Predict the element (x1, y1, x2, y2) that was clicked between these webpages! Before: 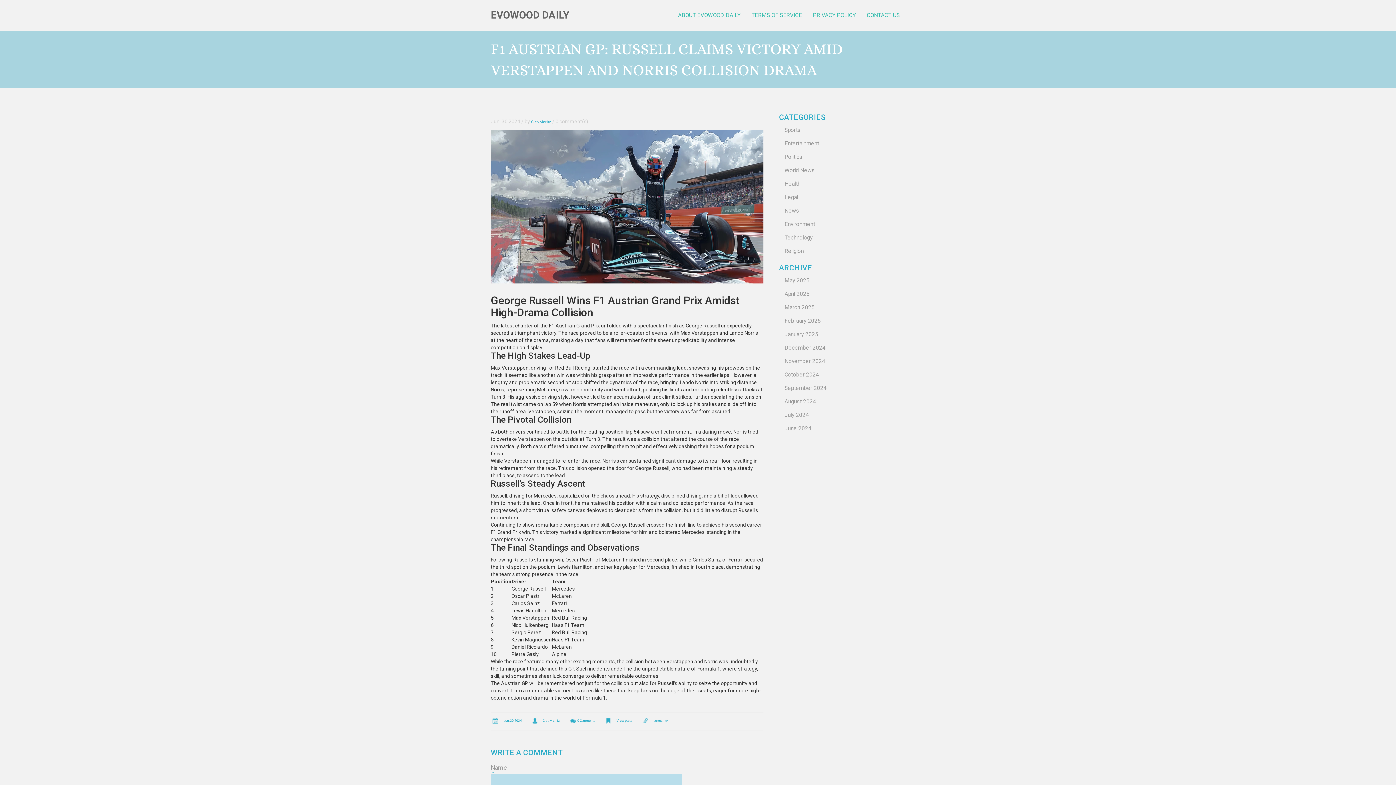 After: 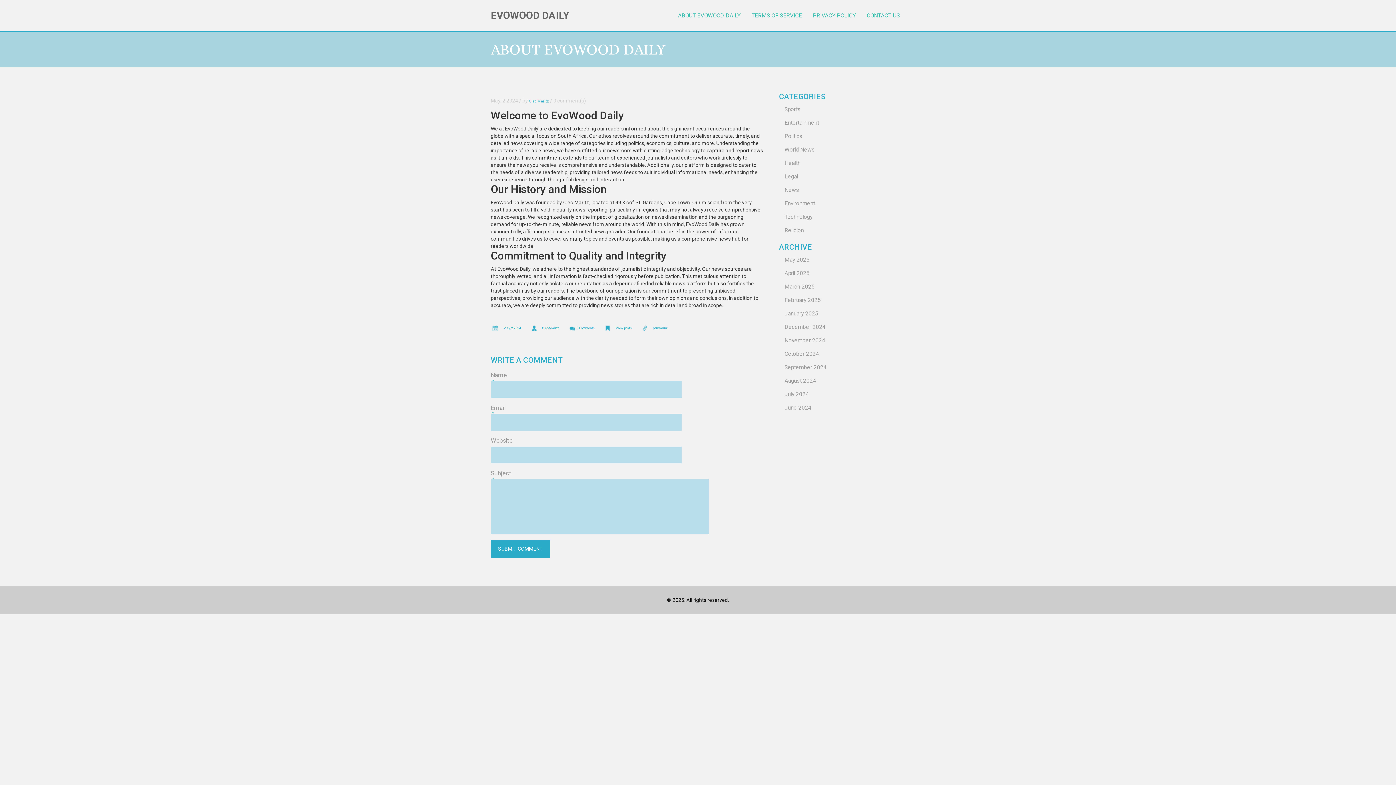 Action: label: ABOUT EVOWOOD DAILY bbox: (676, 7, 742, 22)